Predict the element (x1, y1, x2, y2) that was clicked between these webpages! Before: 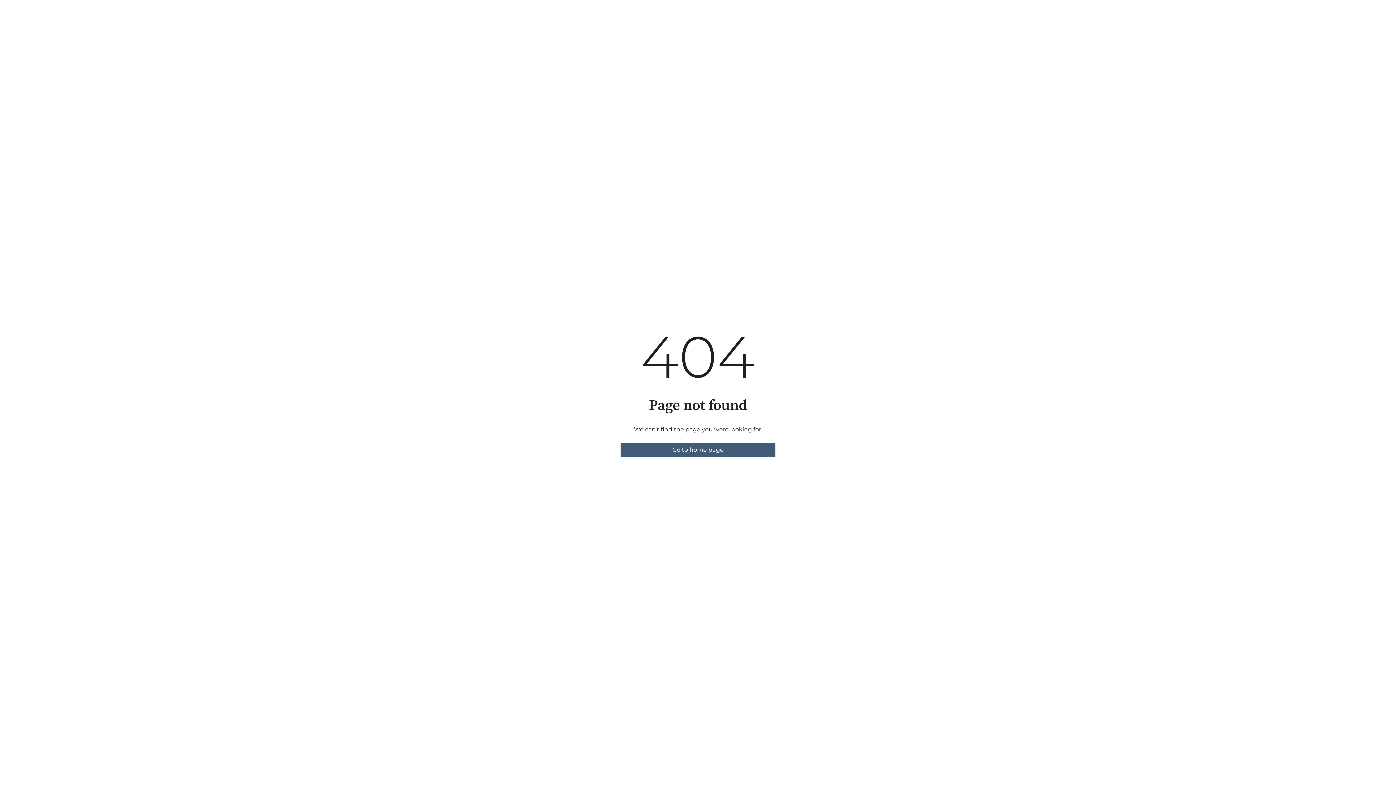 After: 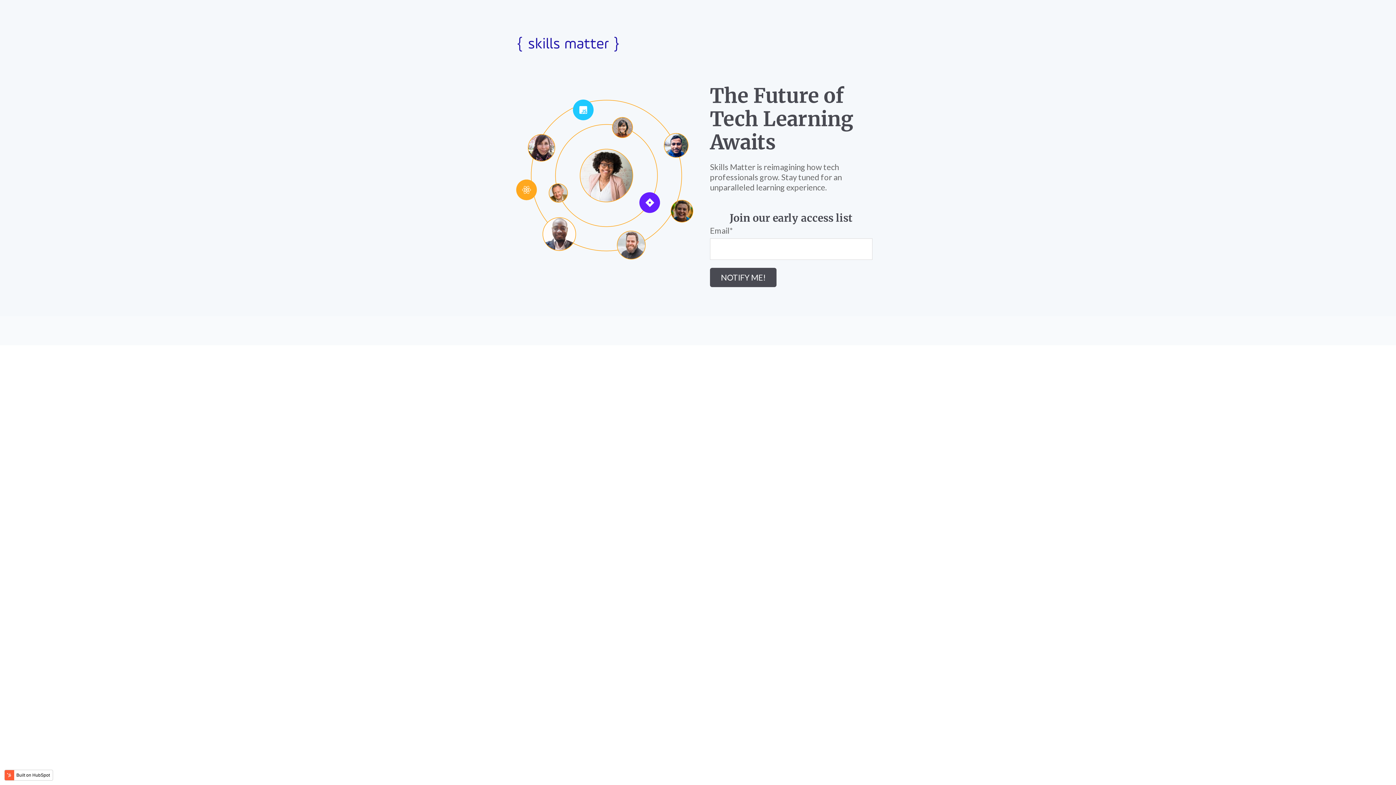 Action: bbox: (620, 442, 775, 457) label: Go to home page